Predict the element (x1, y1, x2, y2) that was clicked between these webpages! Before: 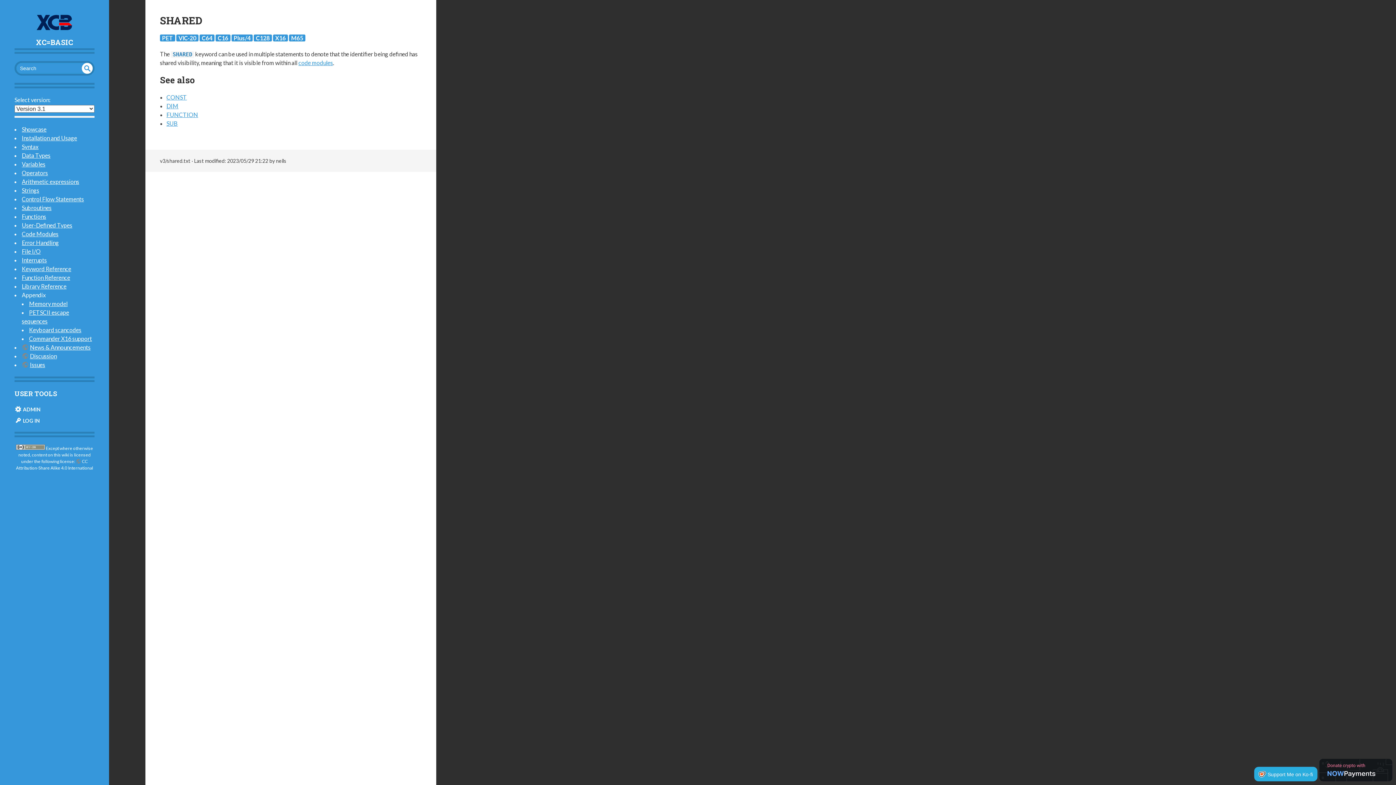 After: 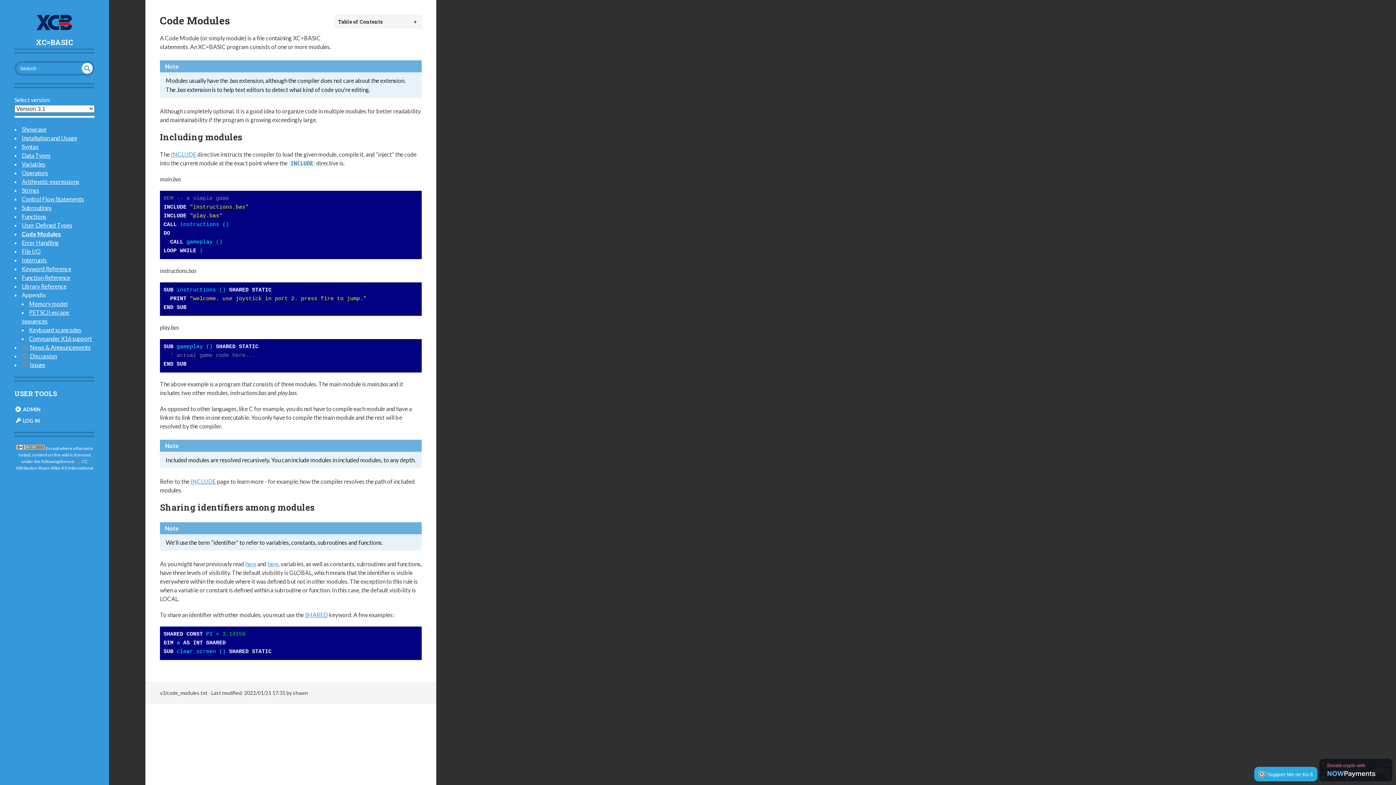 Action: bbox: (21, 230, 58, 237) label: Code Modules